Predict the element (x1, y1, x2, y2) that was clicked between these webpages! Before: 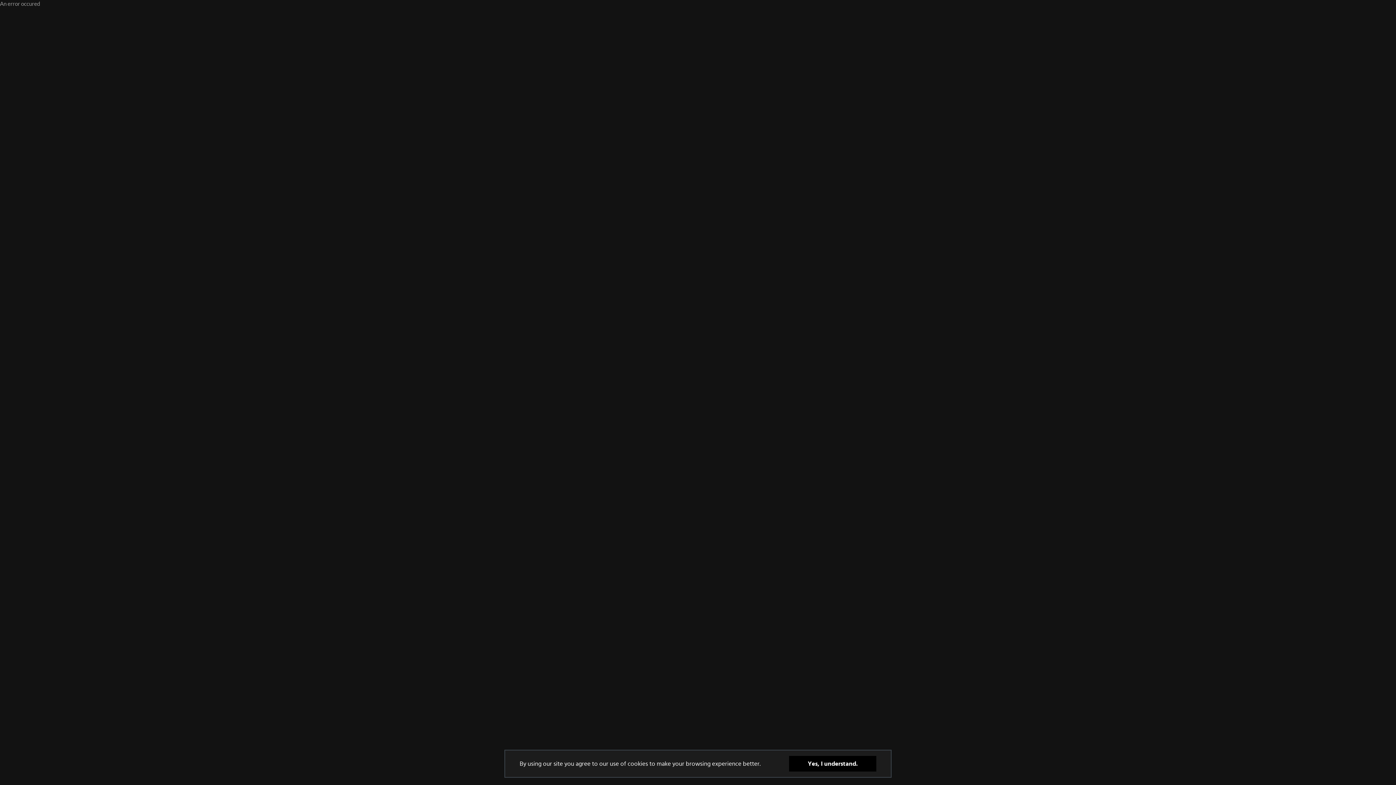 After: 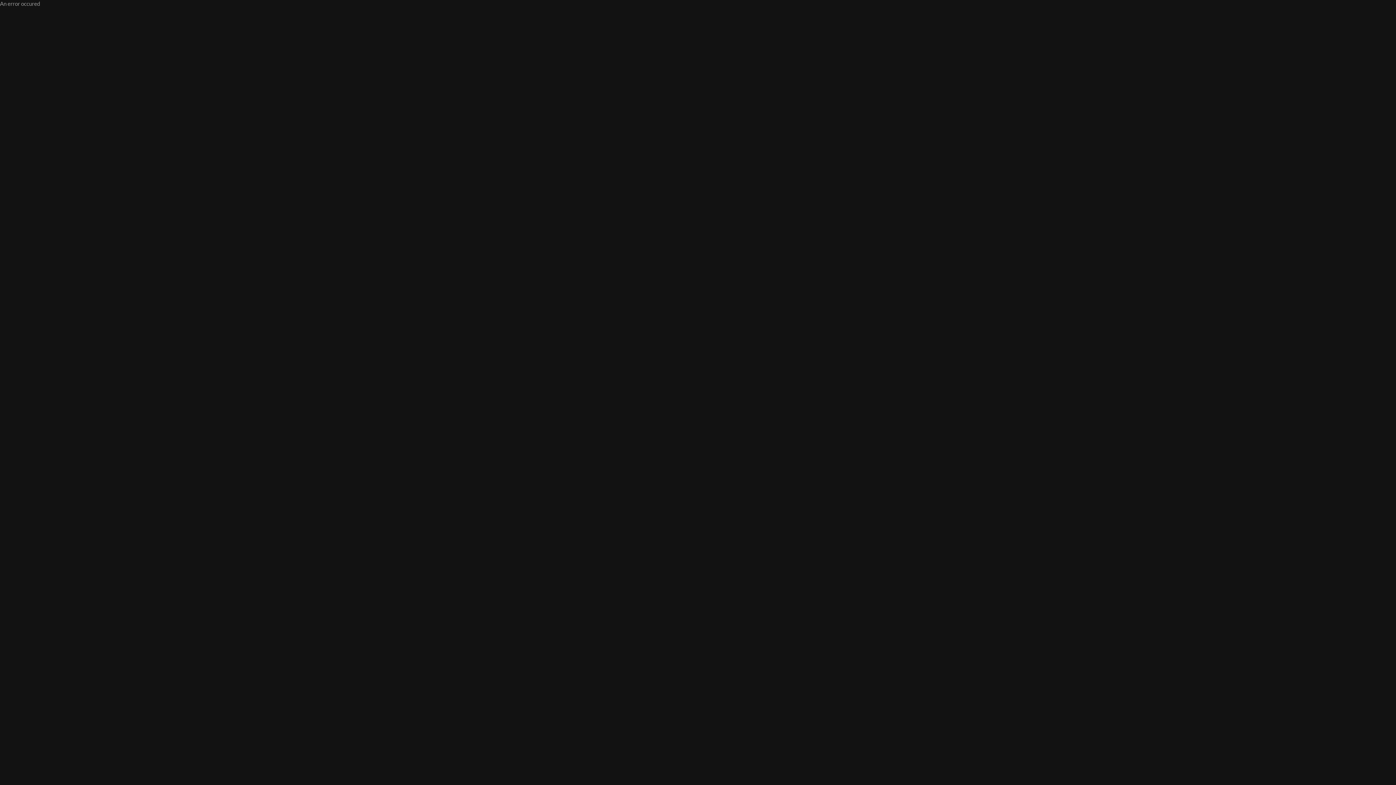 Action: bbox: (789, 756, 876, 772) label: Yes, I understand.